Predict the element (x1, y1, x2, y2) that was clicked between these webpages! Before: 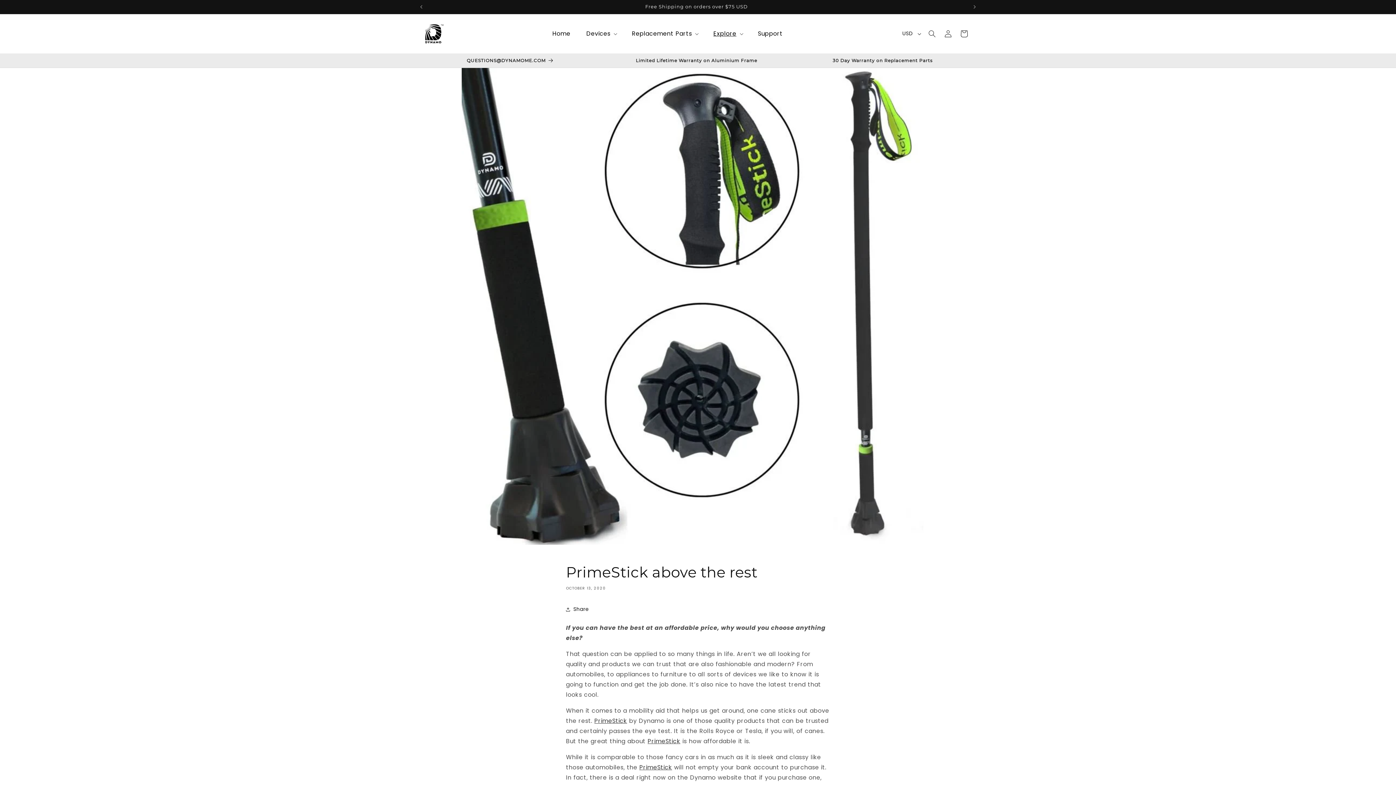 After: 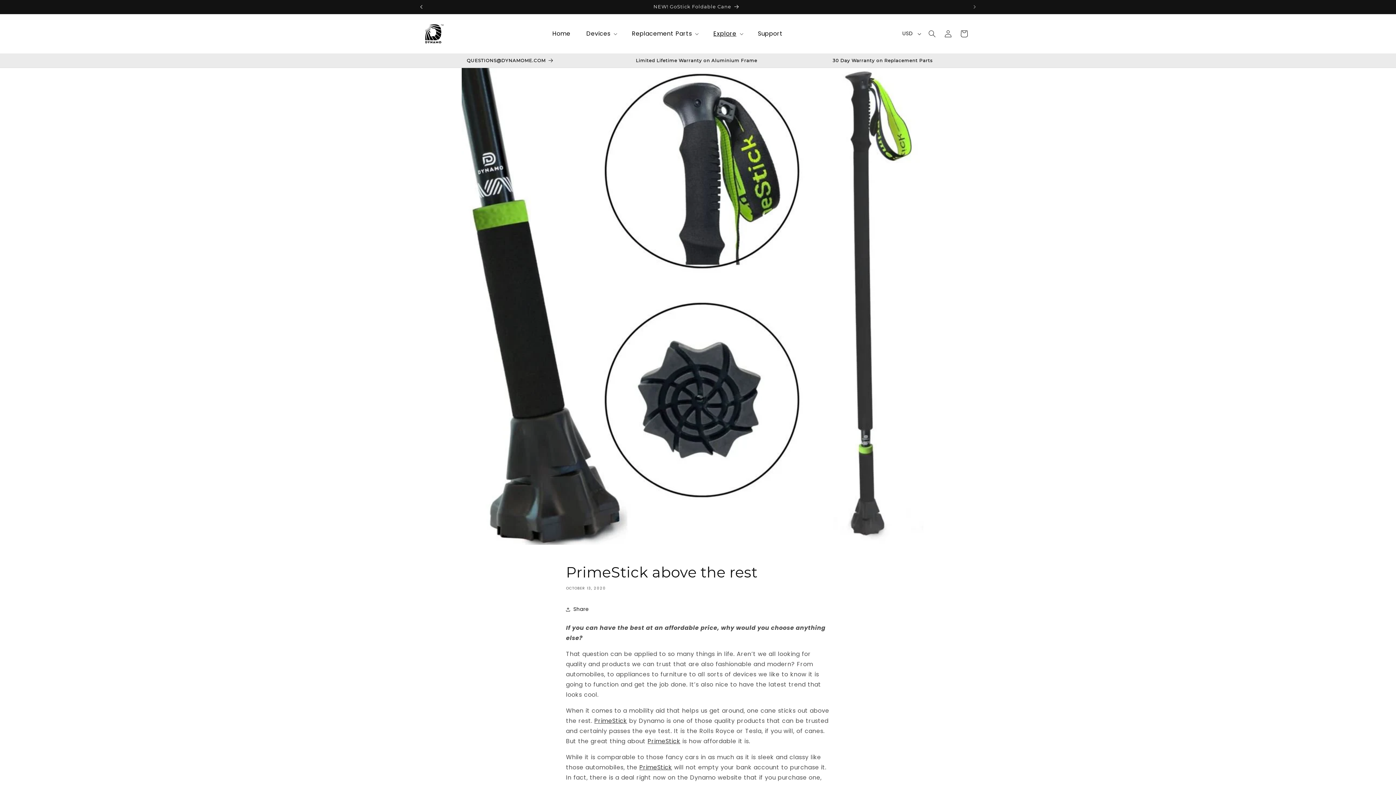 Action: bbox: (413, 0, 429, 13) label: Previous announcement